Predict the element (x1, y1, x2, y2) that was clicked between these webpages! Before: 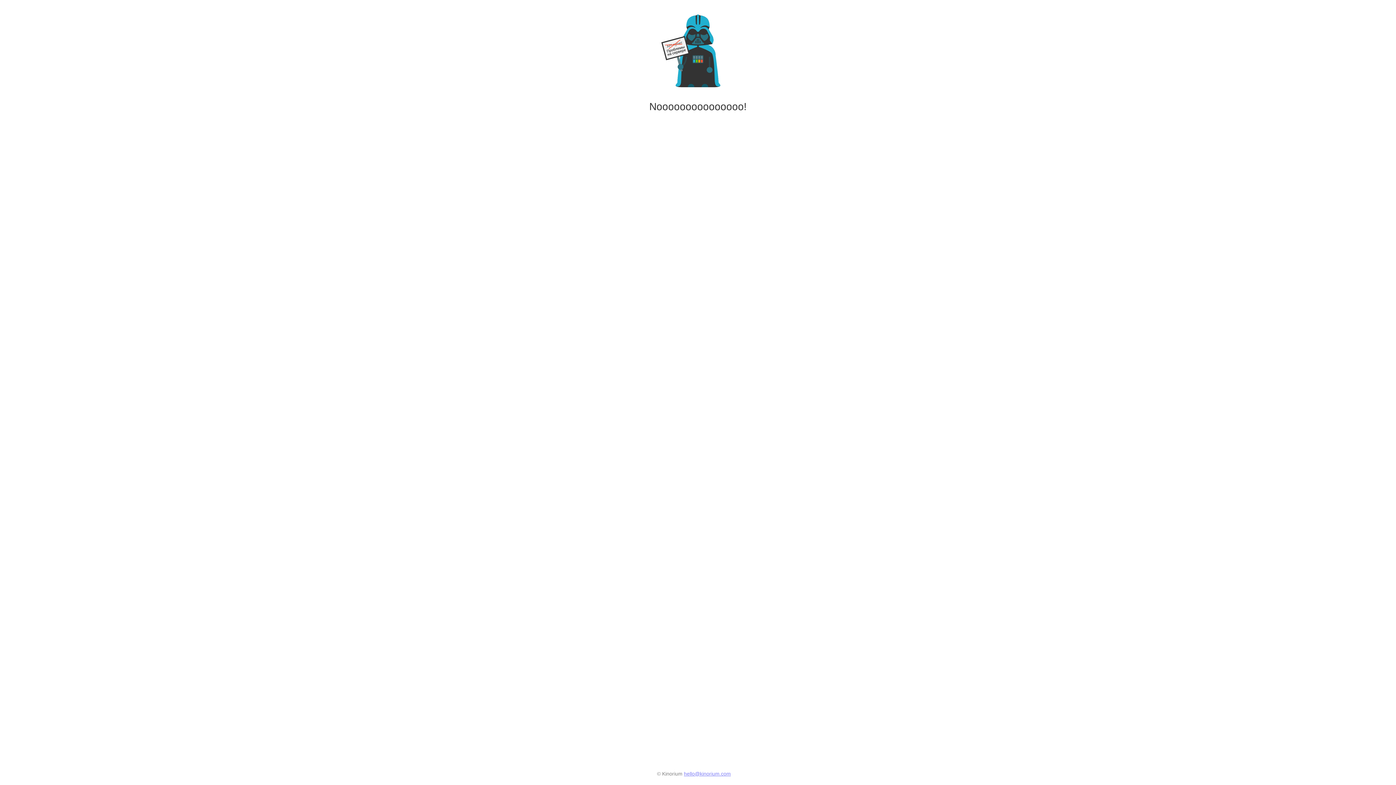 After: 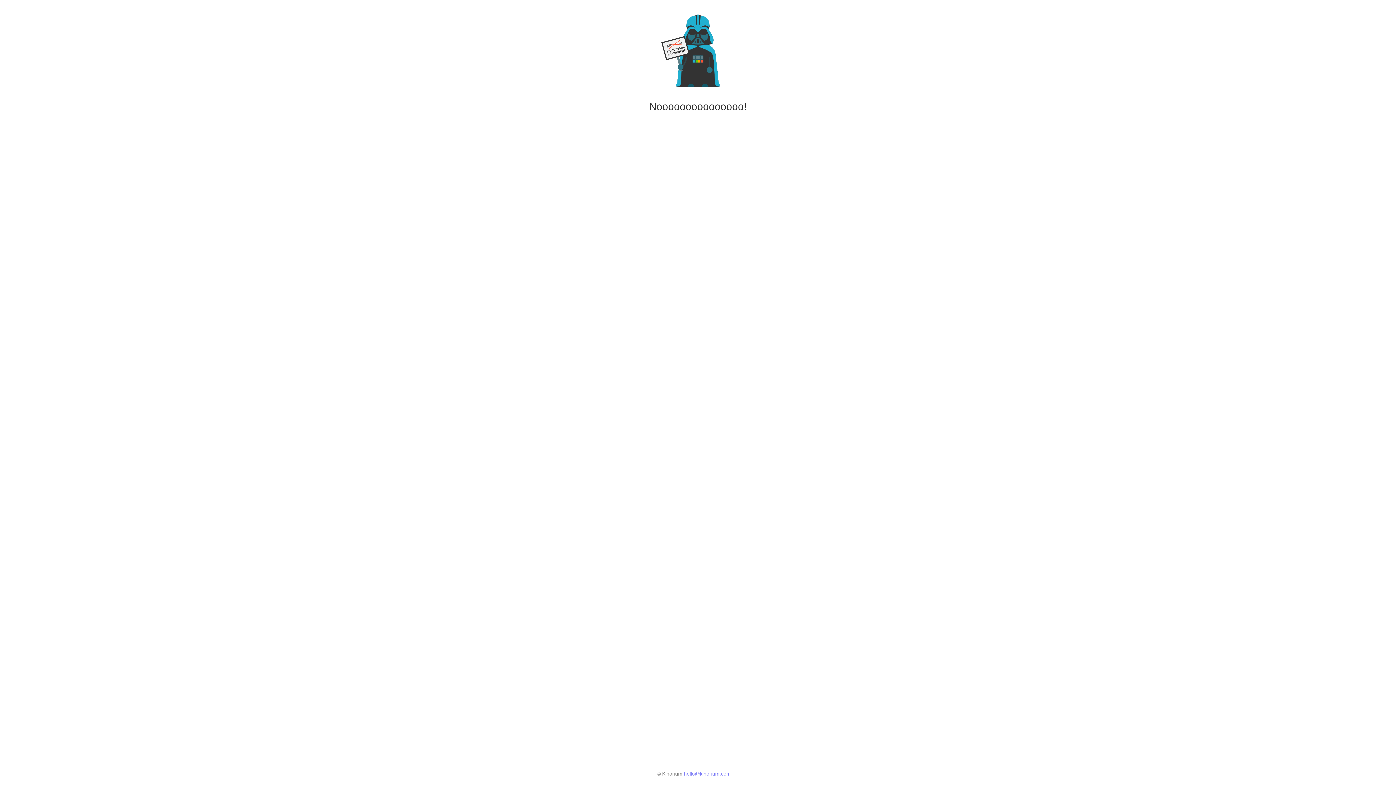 Action: label: hello@kinorium.com bbox: (684, 771, 731, 777)